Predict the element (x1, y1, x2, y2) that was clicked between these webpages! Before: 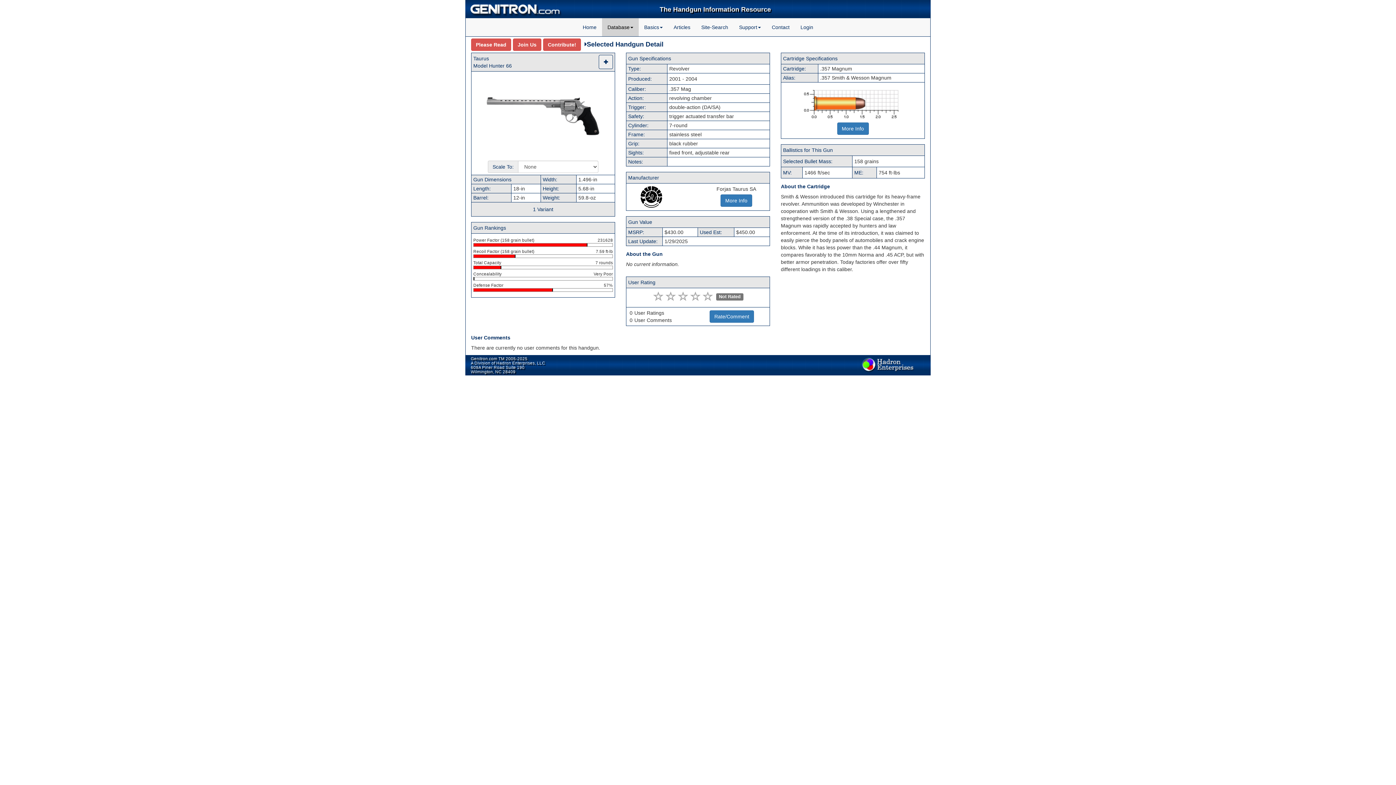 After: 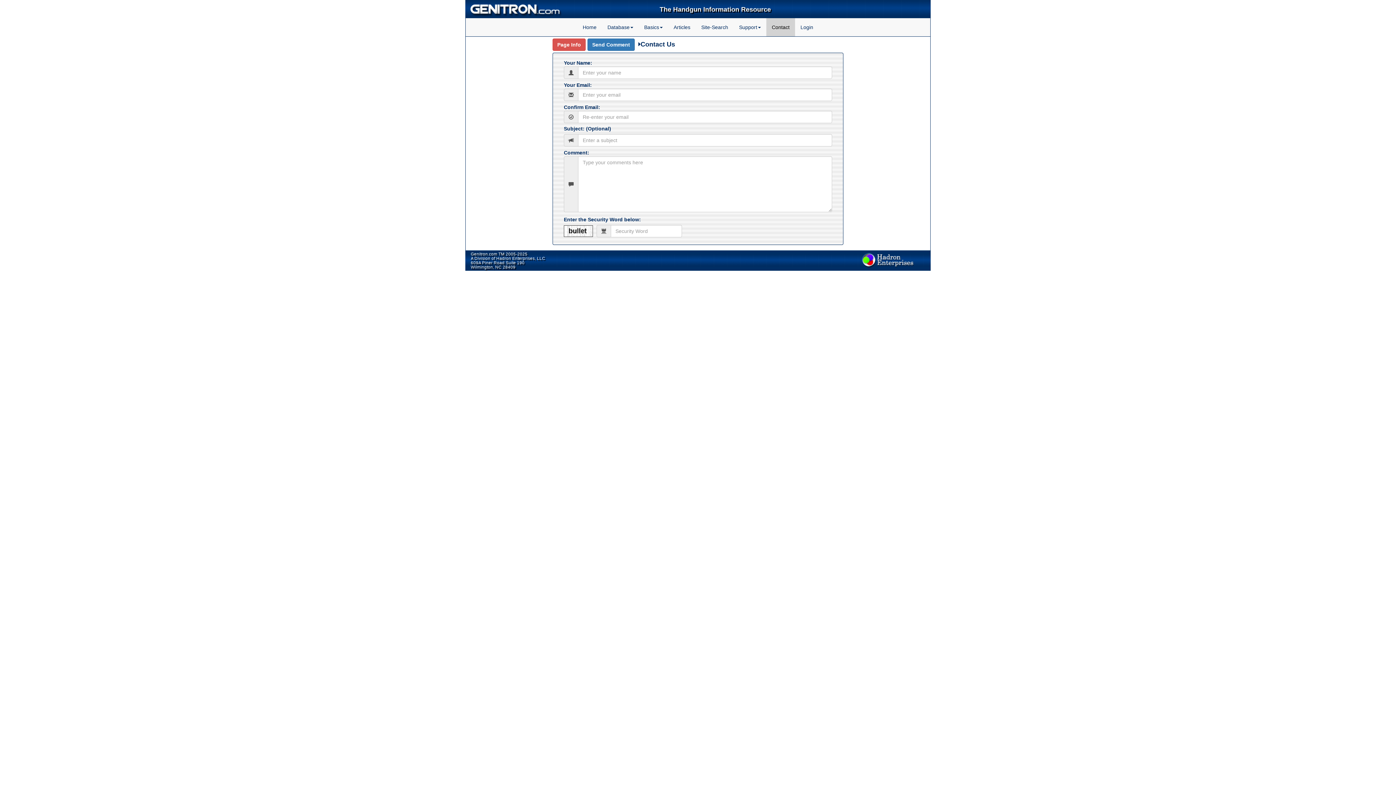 Action: bbox: (766, 18, 795, 36) label: Contact